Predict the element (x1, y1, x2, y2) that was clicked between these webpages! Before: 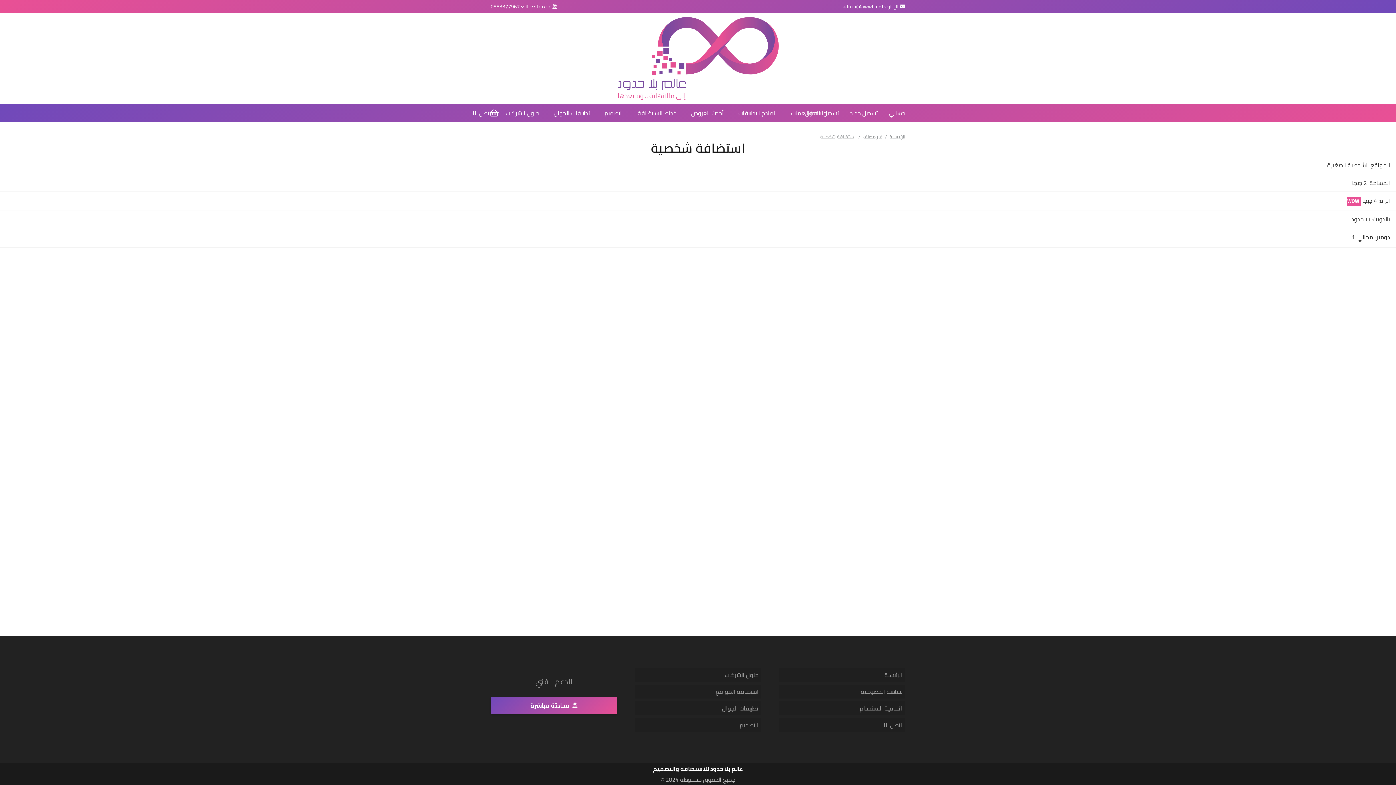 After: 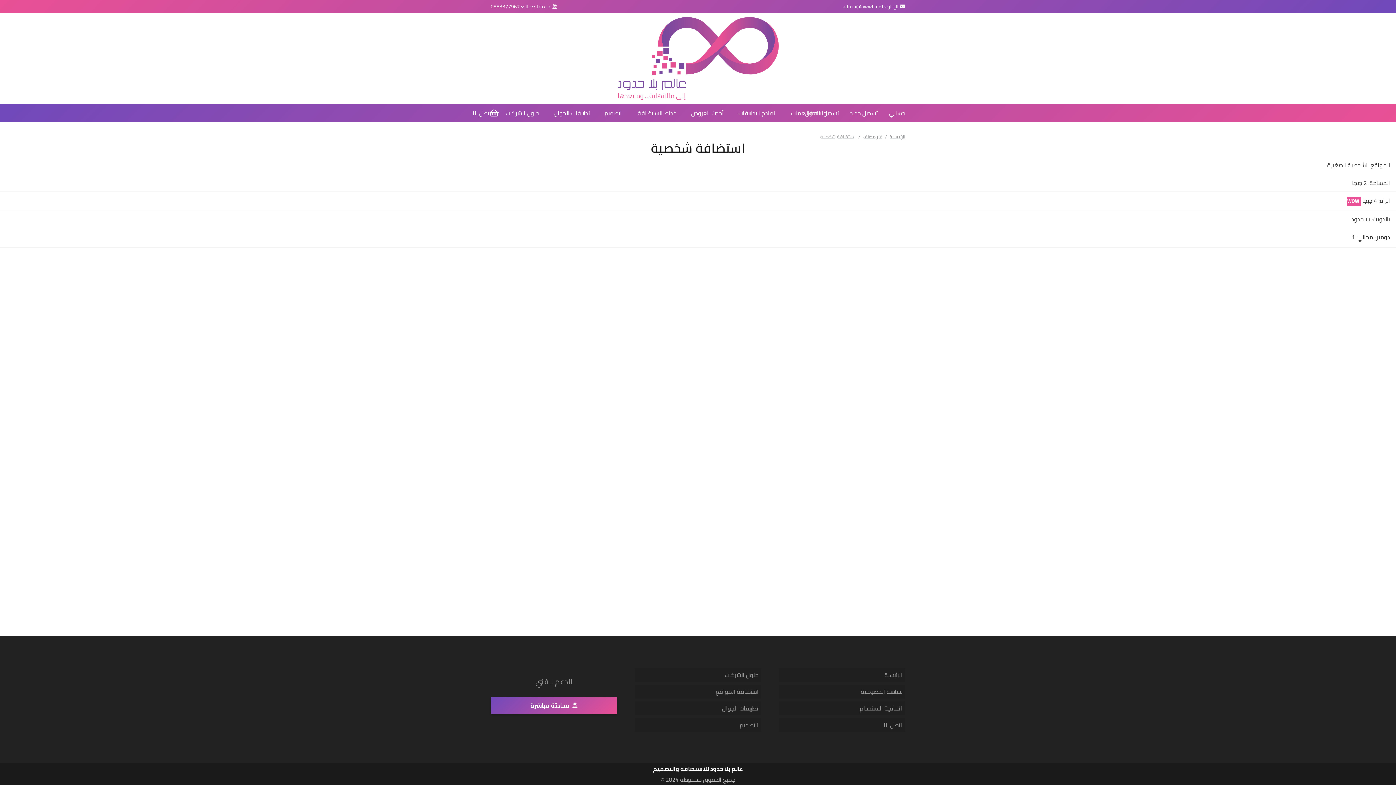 Action: bbox: (820, 132, 855, 141) label: استضافة شخصية